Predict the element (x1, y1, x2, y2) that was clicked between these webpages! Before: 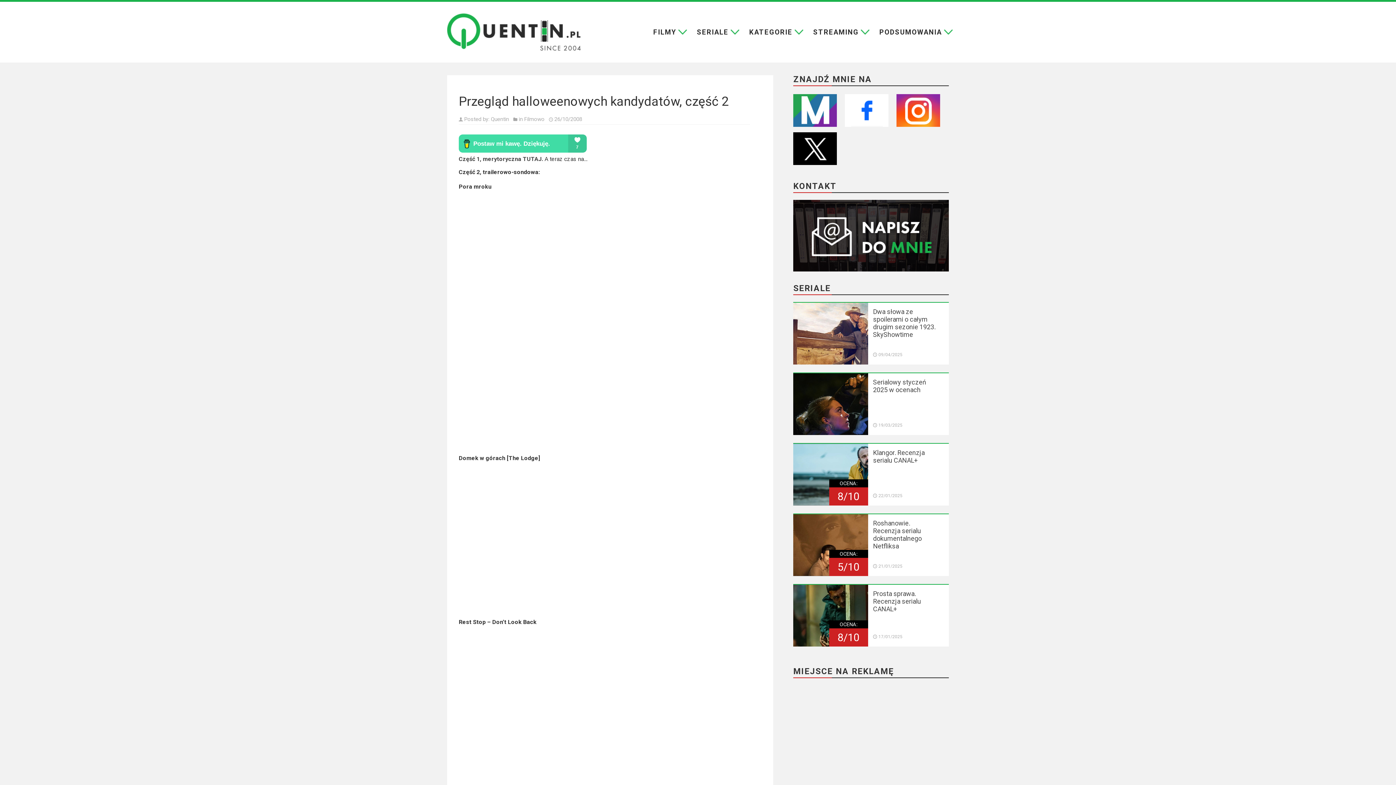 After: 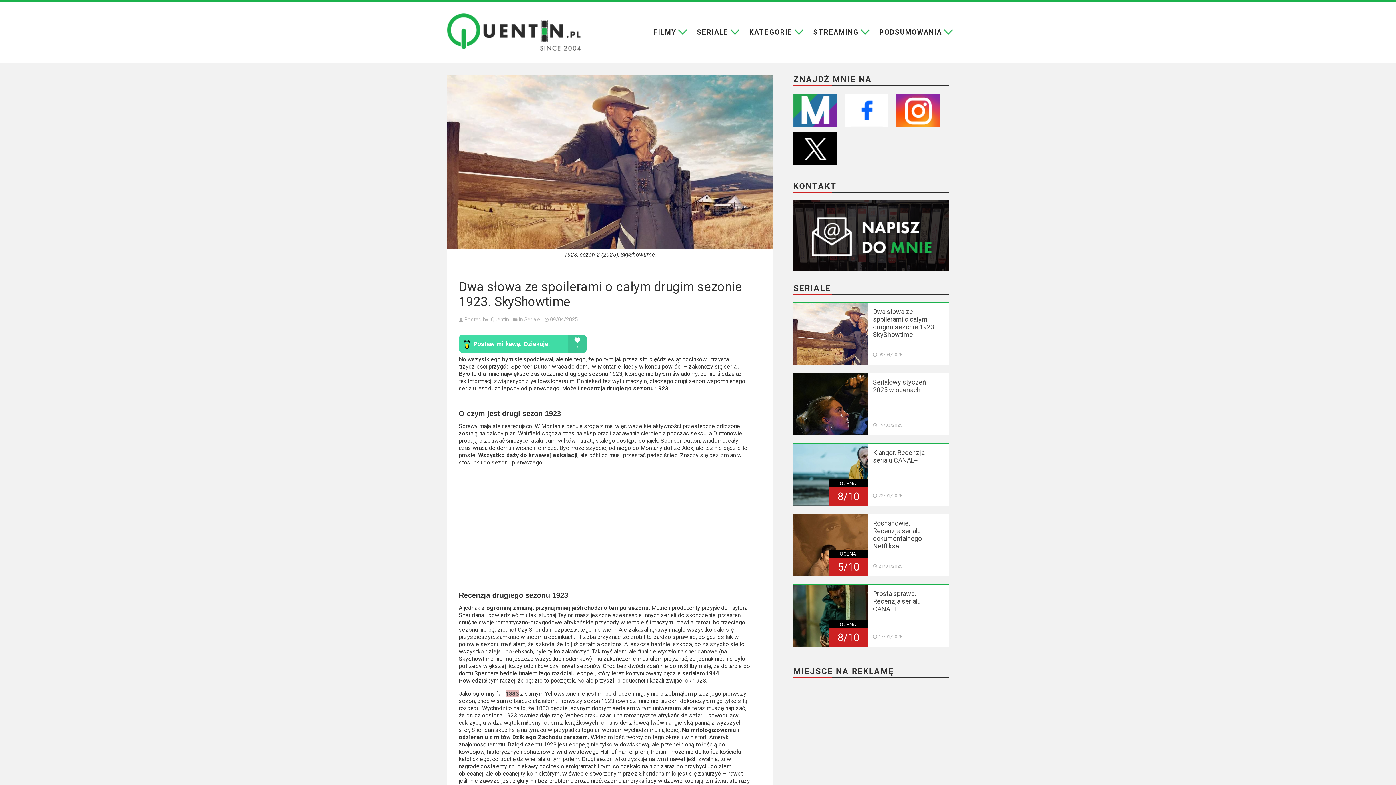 Action: label: Dwa słowa ze spoilerami o całym drugim sezonie 1923. SkyShowtime bbox: (873, 307, 935, 338)